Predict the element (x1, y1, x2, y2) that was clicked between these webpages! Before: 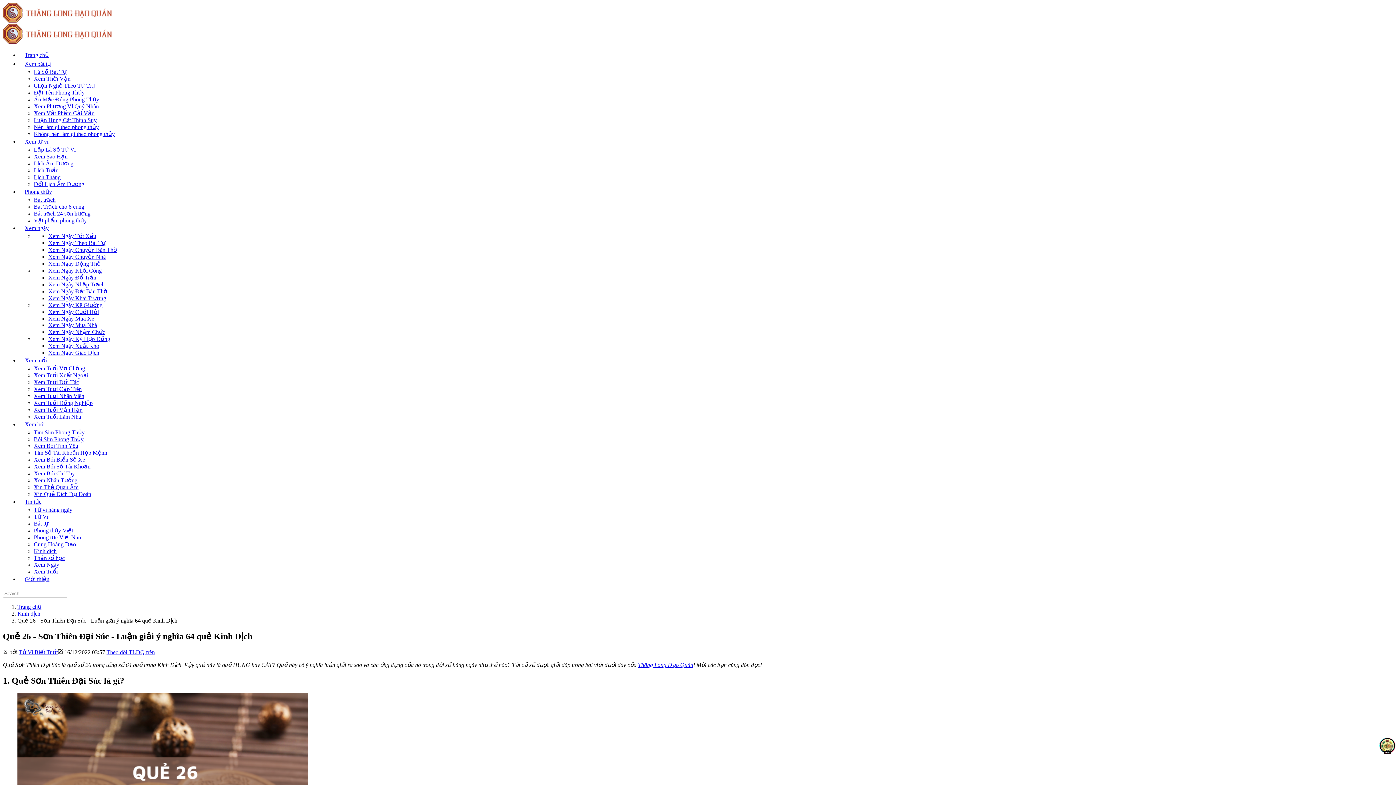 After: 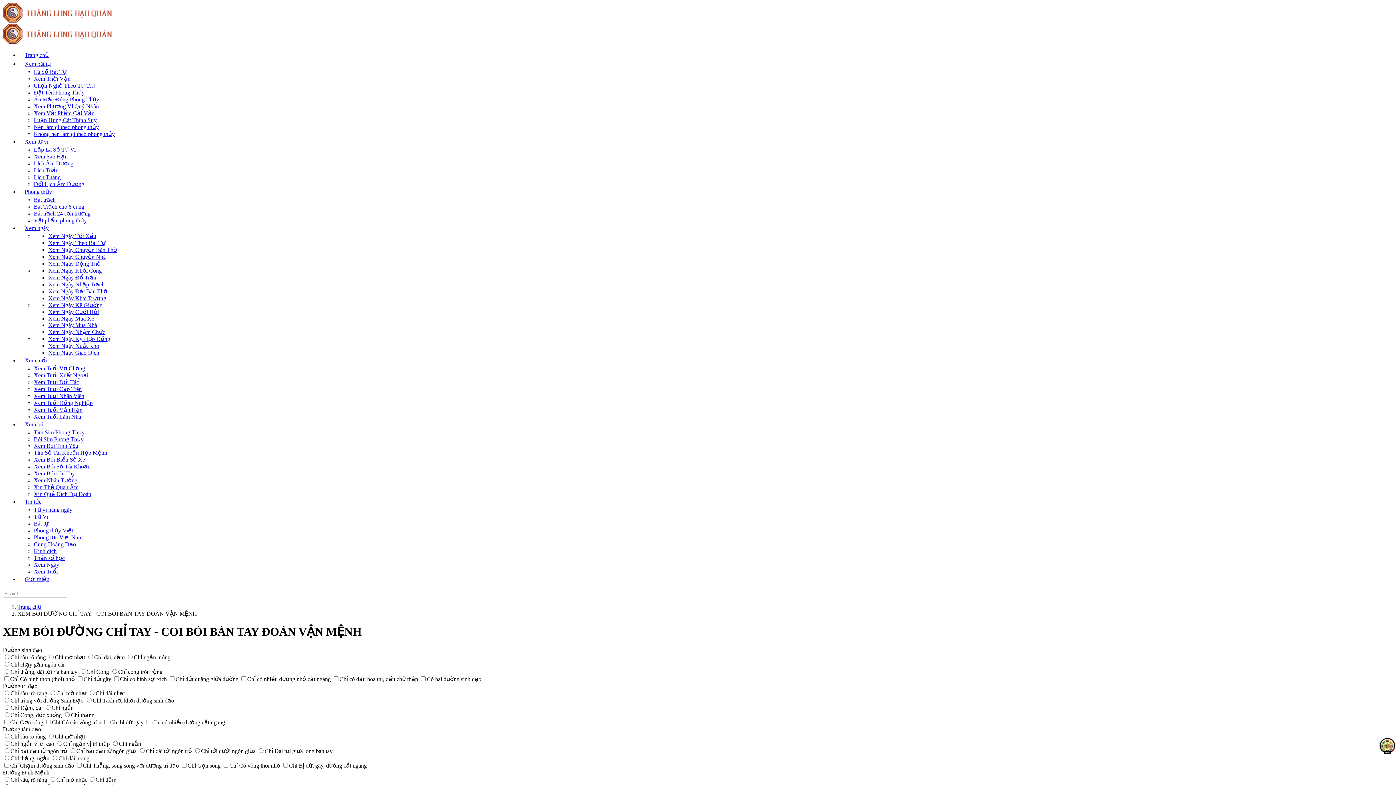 Action: label: Xem Bói Chỉ Tay bbox: (33, 470, 74, 476)